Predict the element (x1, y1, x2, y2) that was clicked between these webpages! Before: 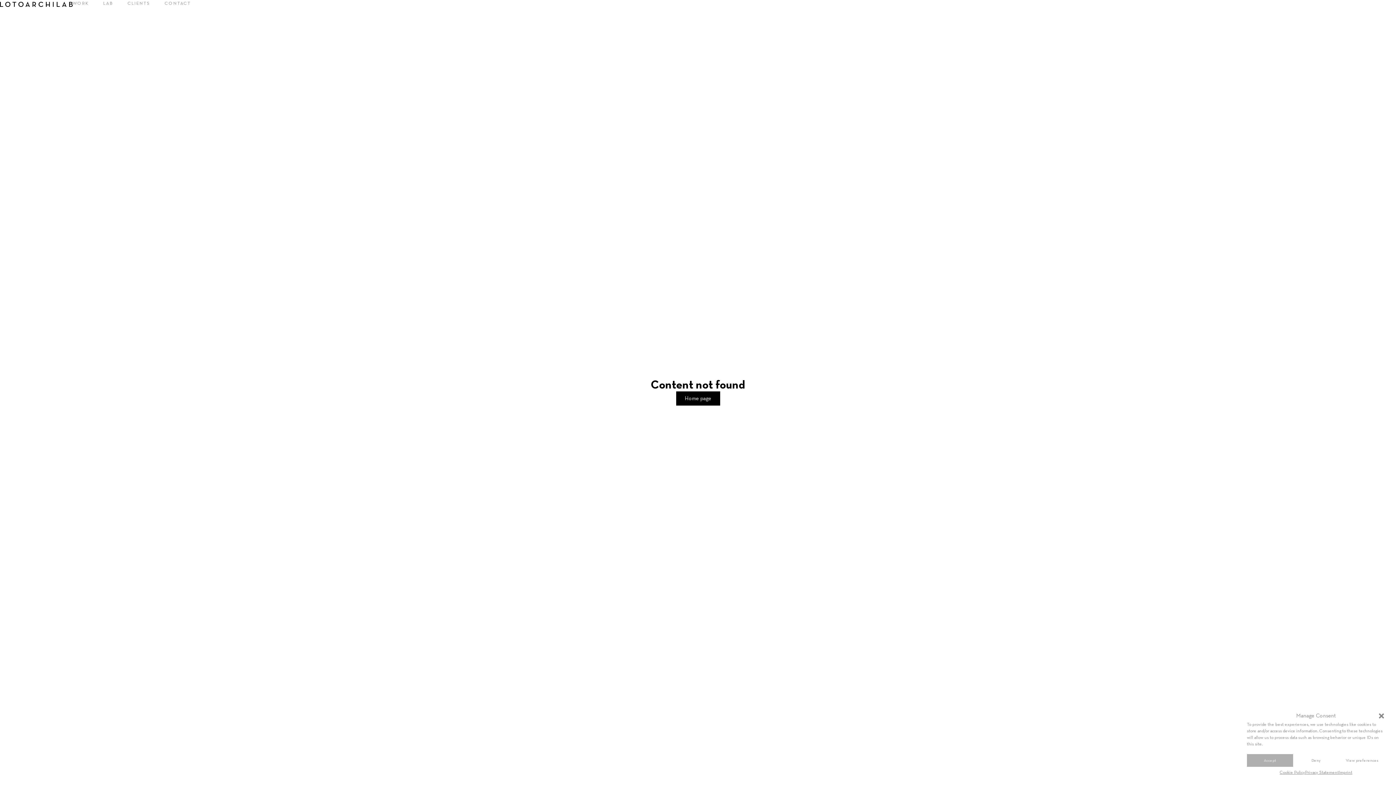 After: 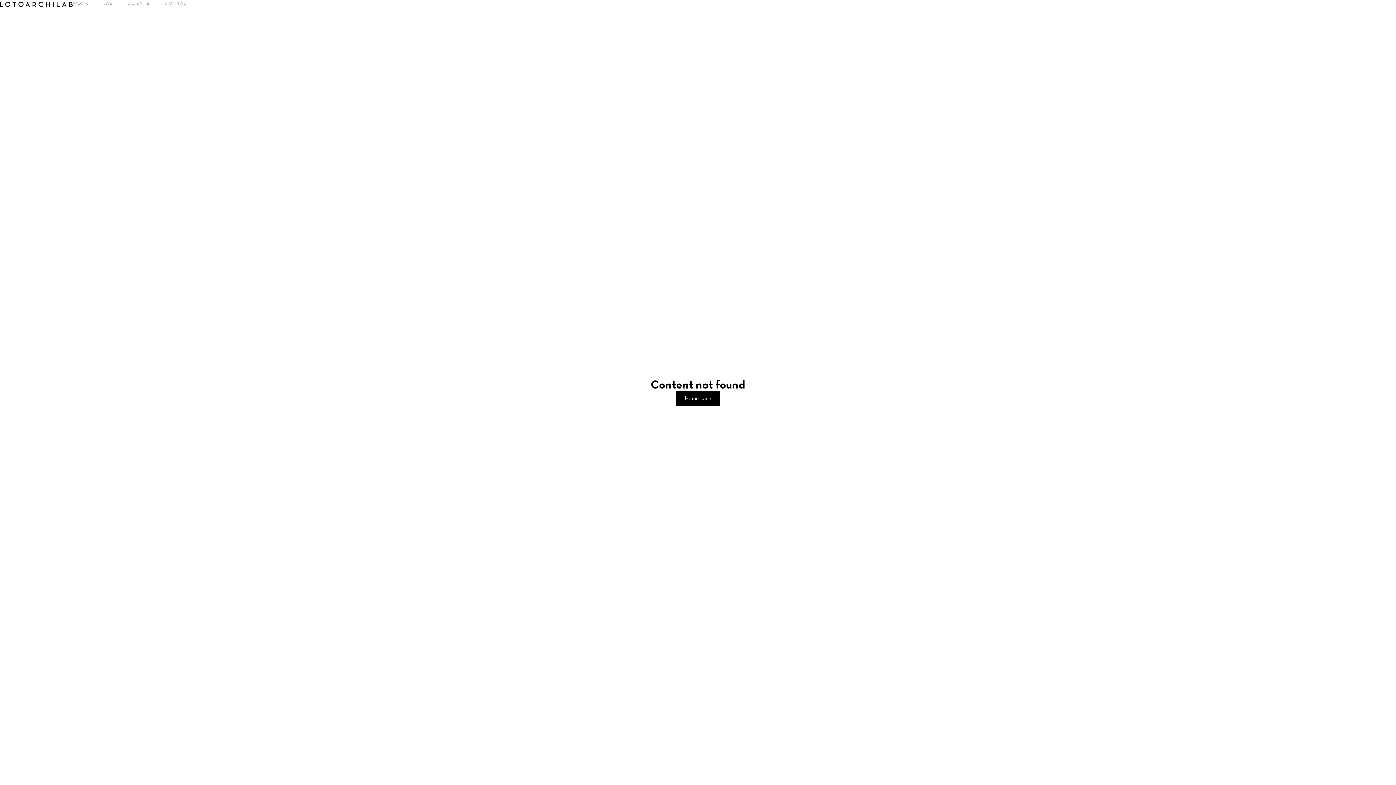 Action: label: Deny bbox: (1293, 754, 1339, 767)